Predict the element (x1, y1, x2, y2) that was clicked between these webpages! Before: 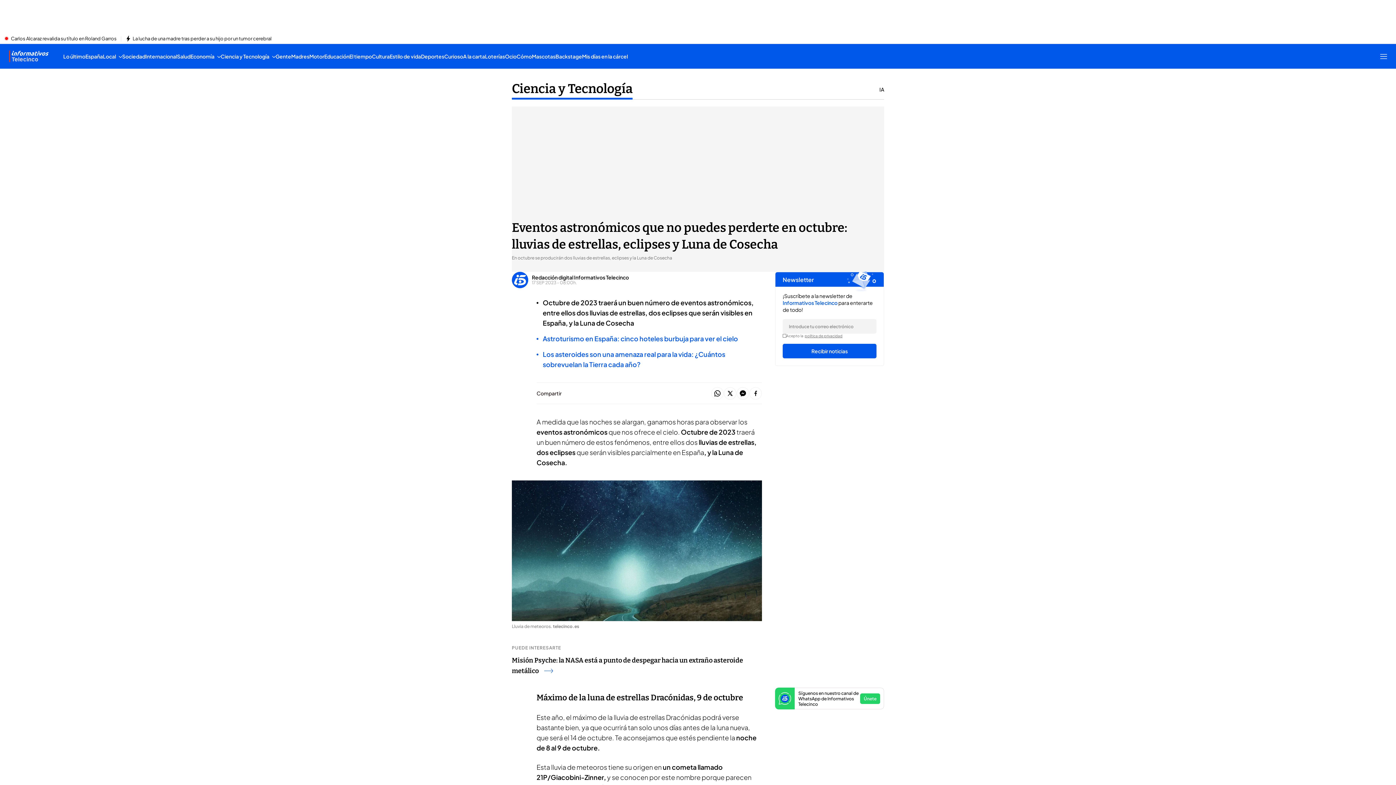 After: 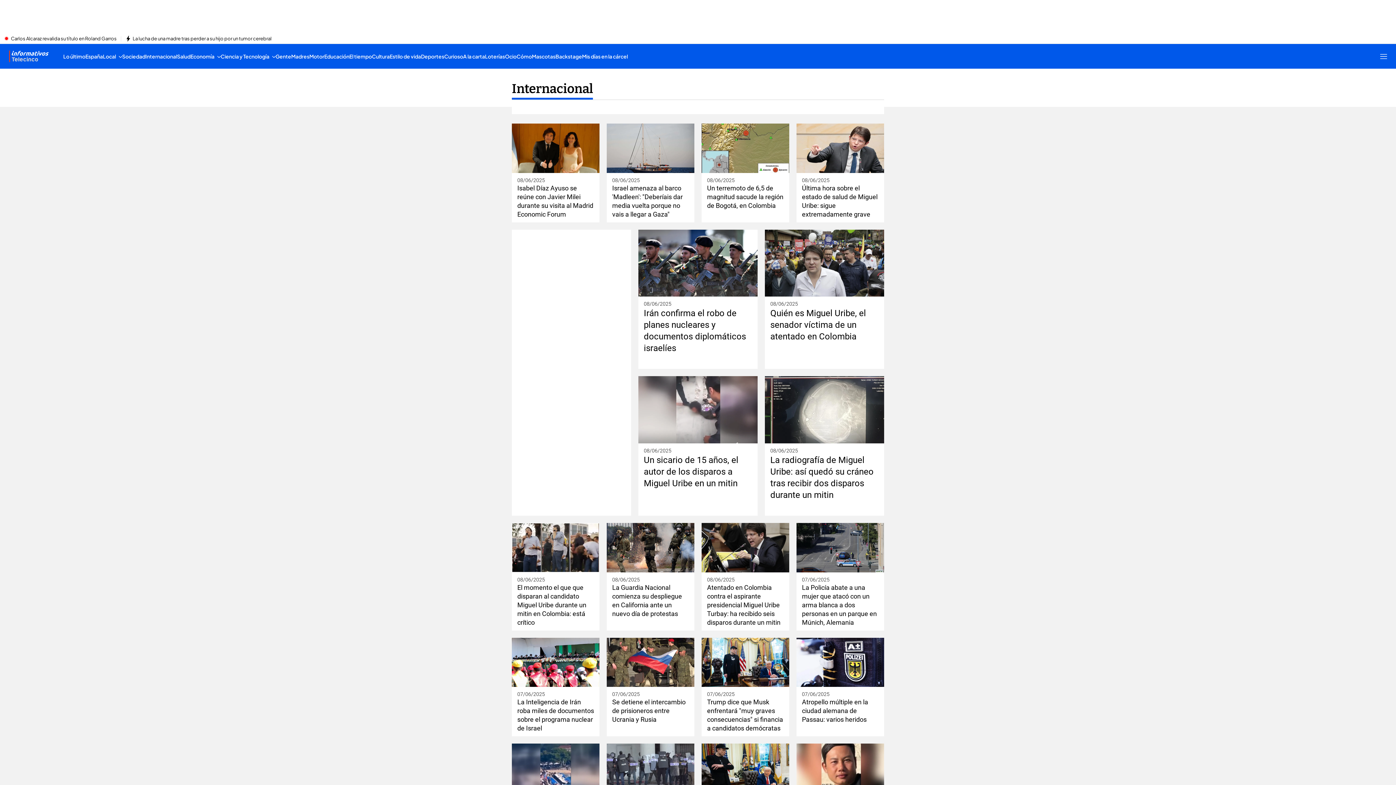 Action: bbox: (145, 44, 177, 68) label: Internacional